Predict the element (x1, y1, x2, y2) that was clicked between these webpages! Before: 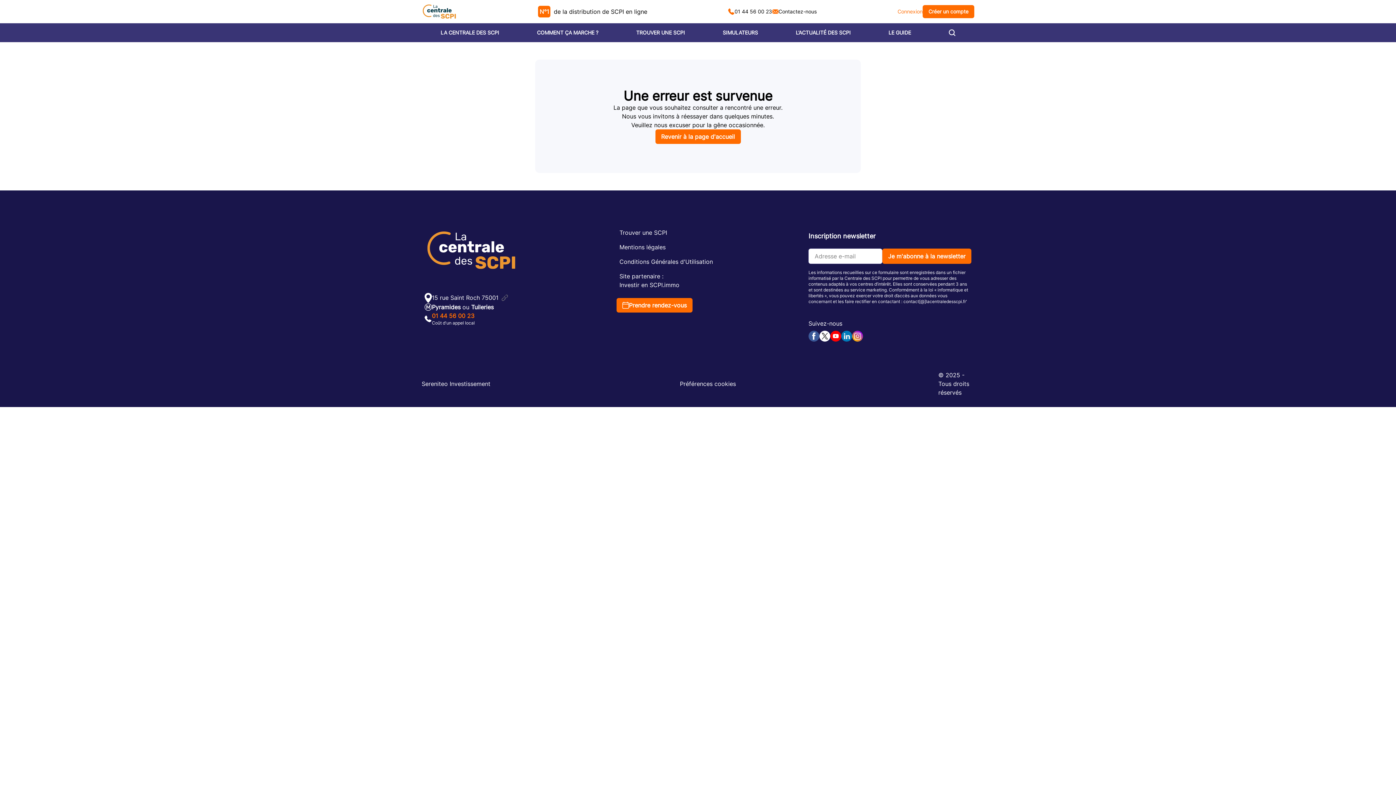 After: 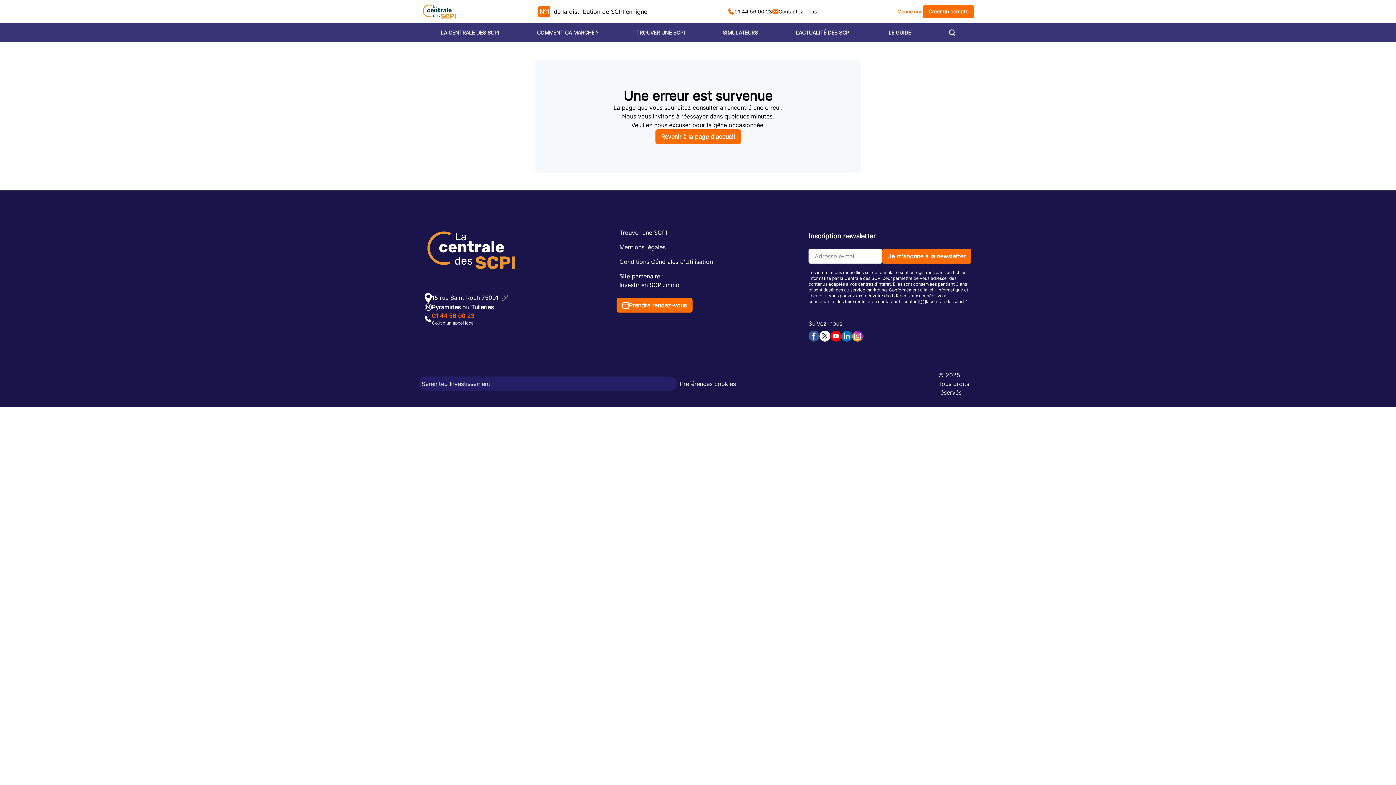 Action: bbox: (418, 376, 677, 391) label: Sereniteo Investissement